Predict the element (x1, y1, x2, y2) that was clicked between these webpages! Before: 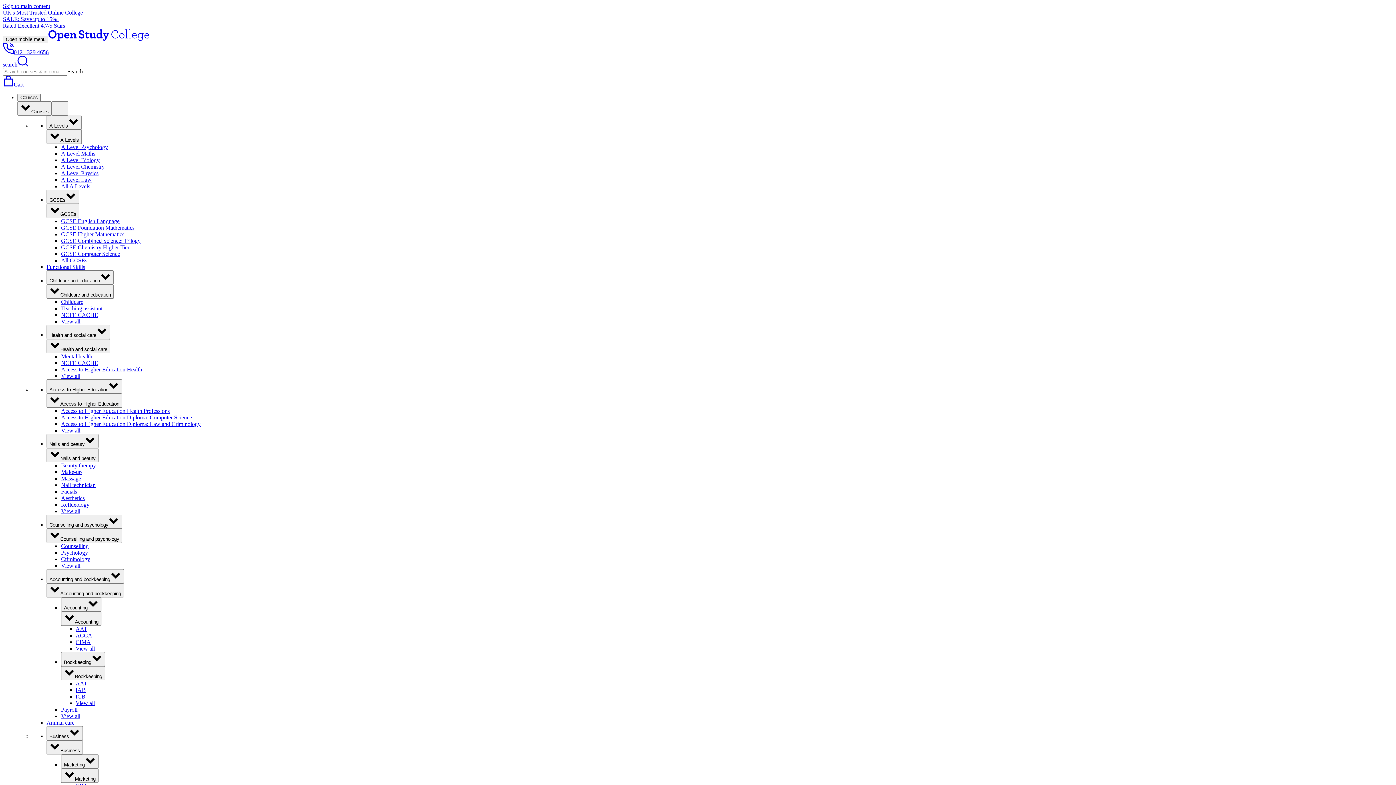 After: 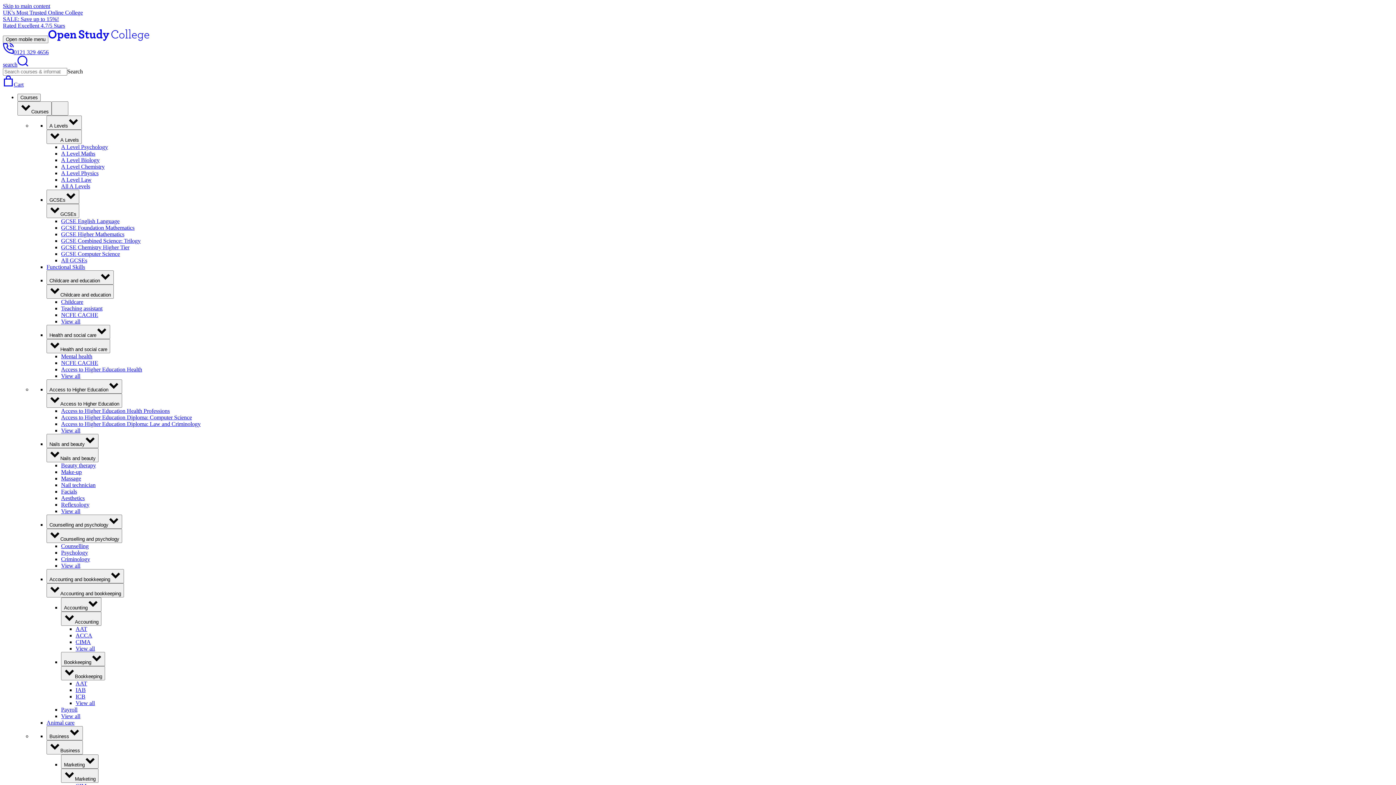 Action: label: Counselling bbox: (61, 543, 88, 549)